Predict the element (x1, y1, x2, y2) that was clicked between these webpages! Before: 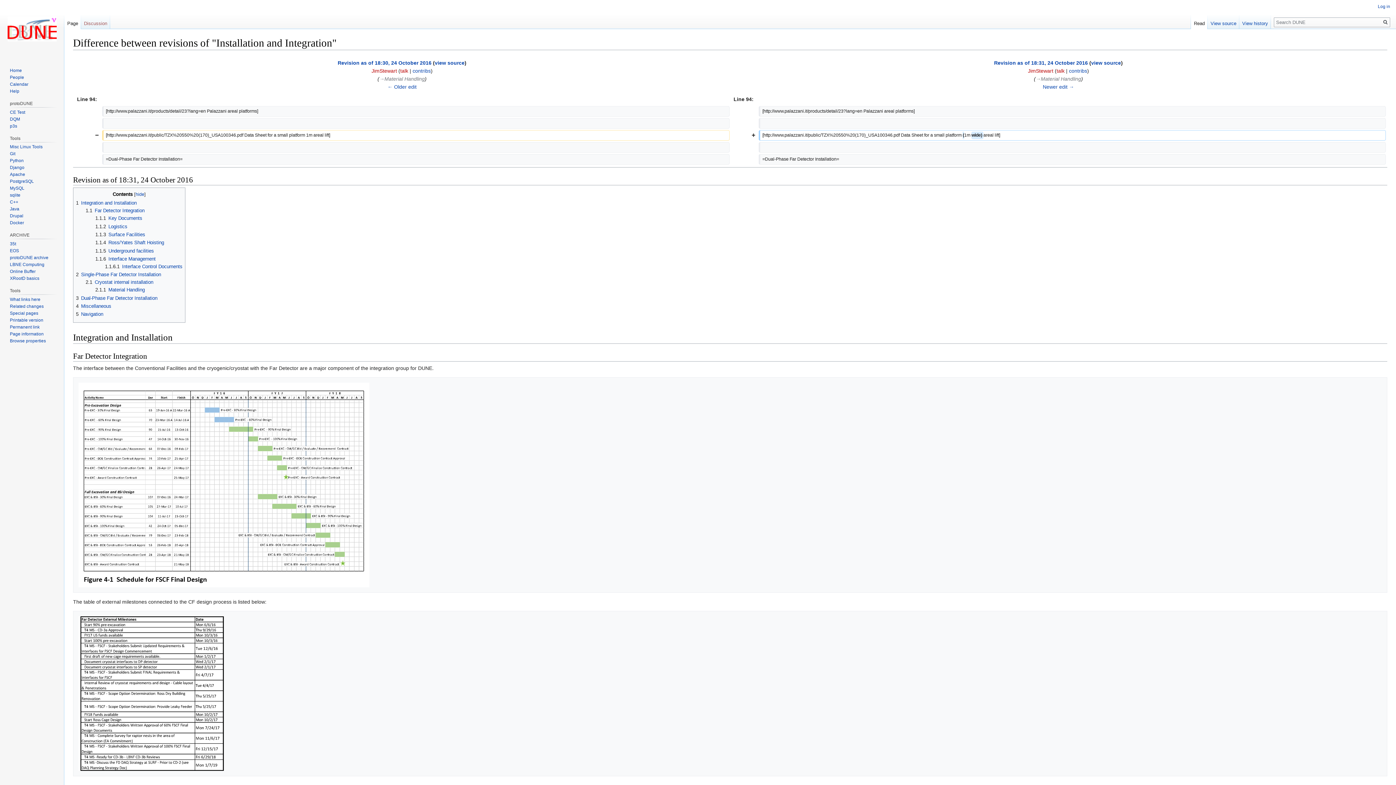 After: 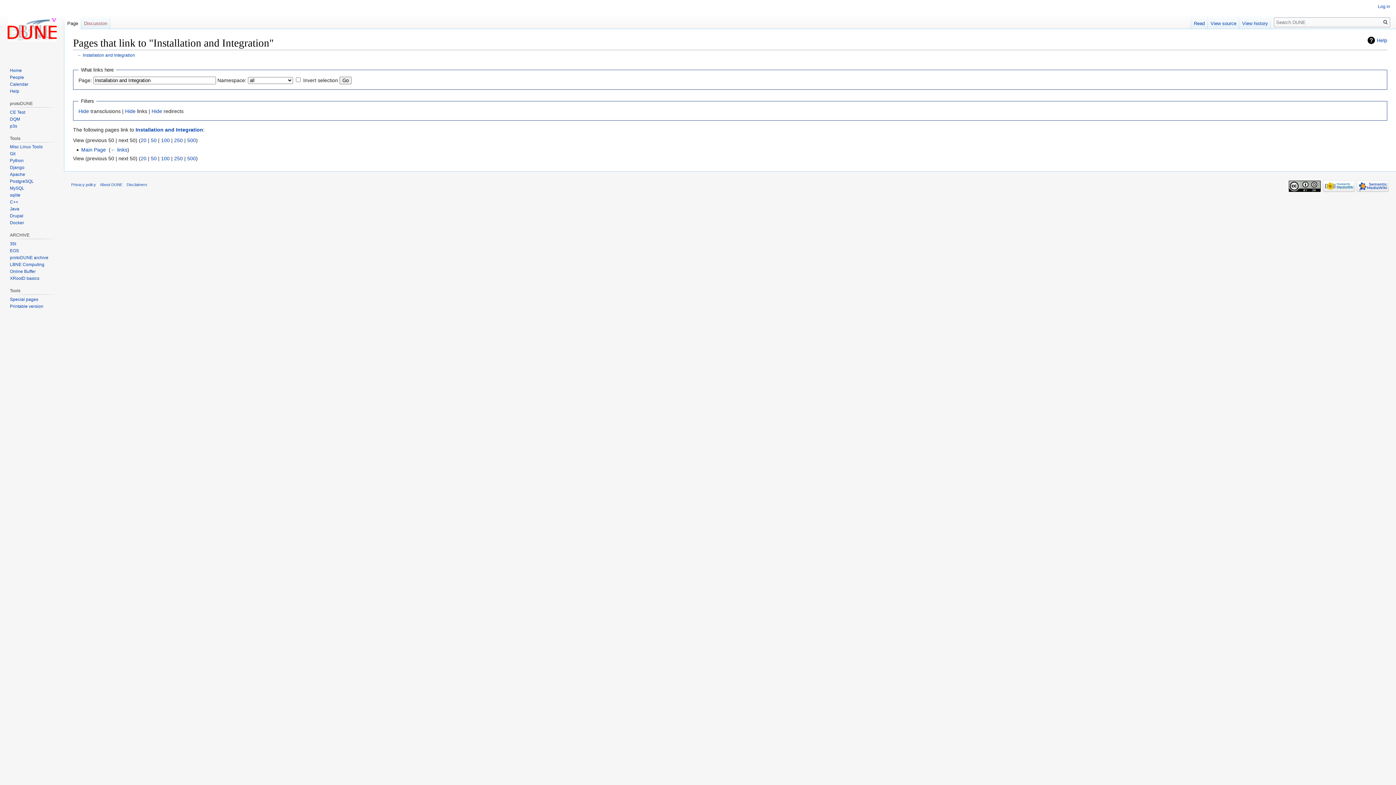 Action: label: What links here bbox: (9, 297, 40, 302)